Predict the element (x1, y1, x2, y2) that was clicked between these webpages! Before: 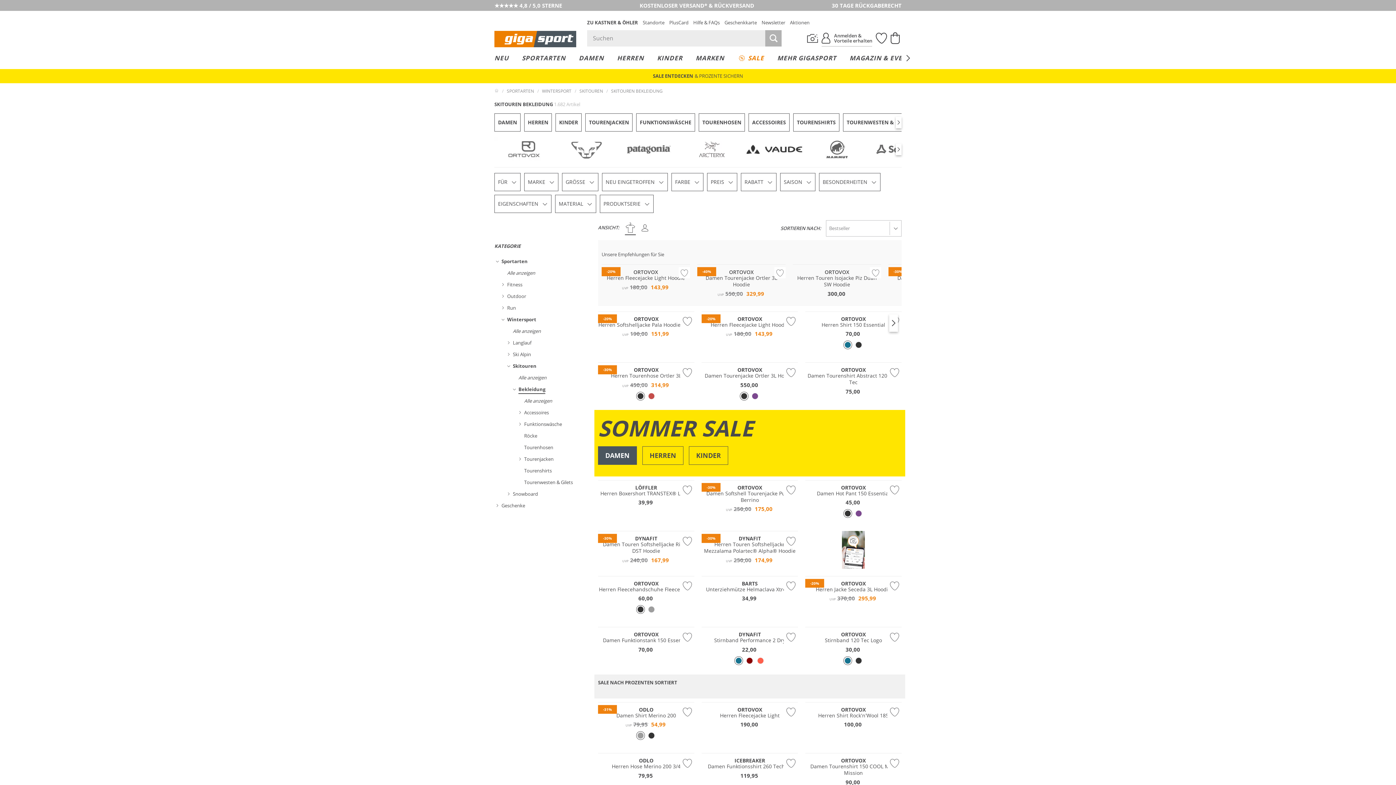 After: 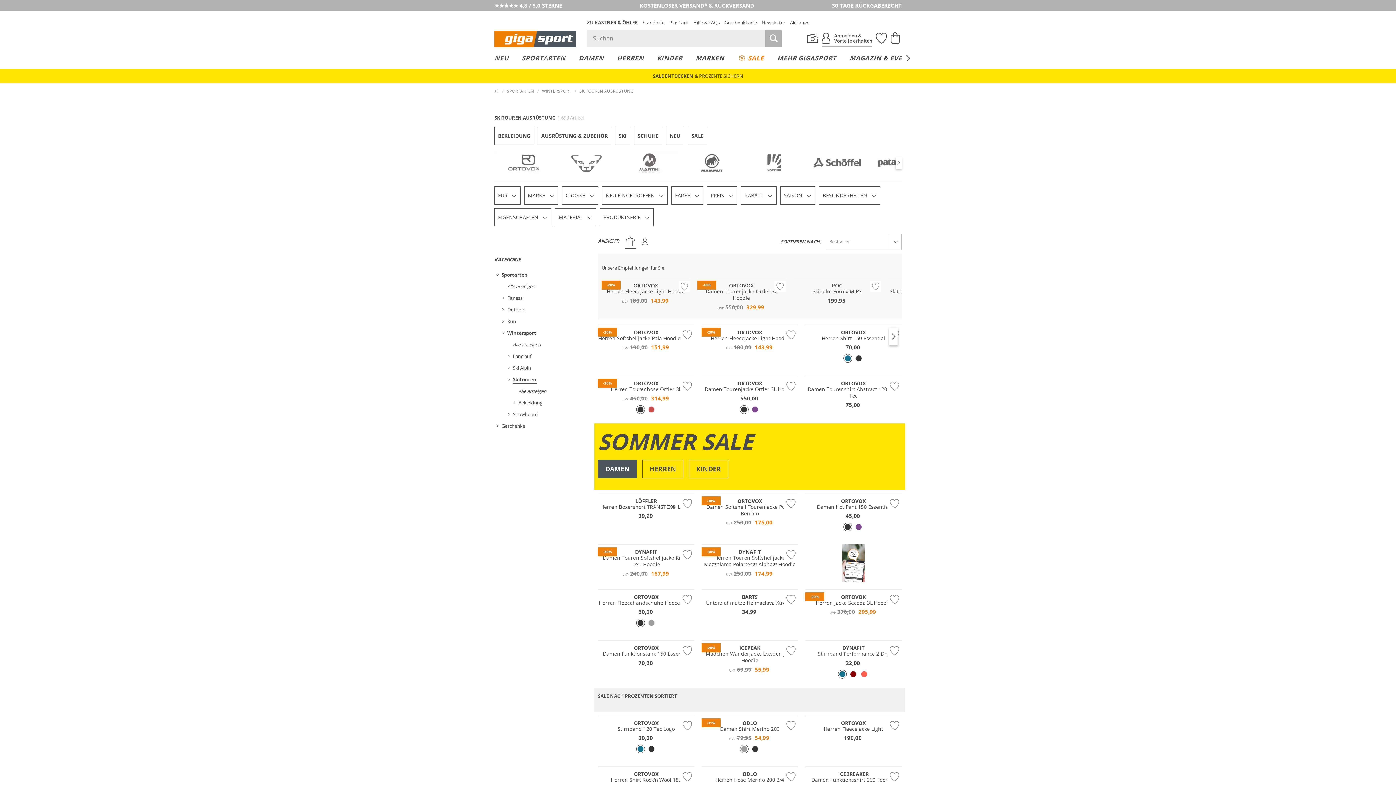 Action: label: Alle anzeigen bbox: (511, 371, 590, 383)